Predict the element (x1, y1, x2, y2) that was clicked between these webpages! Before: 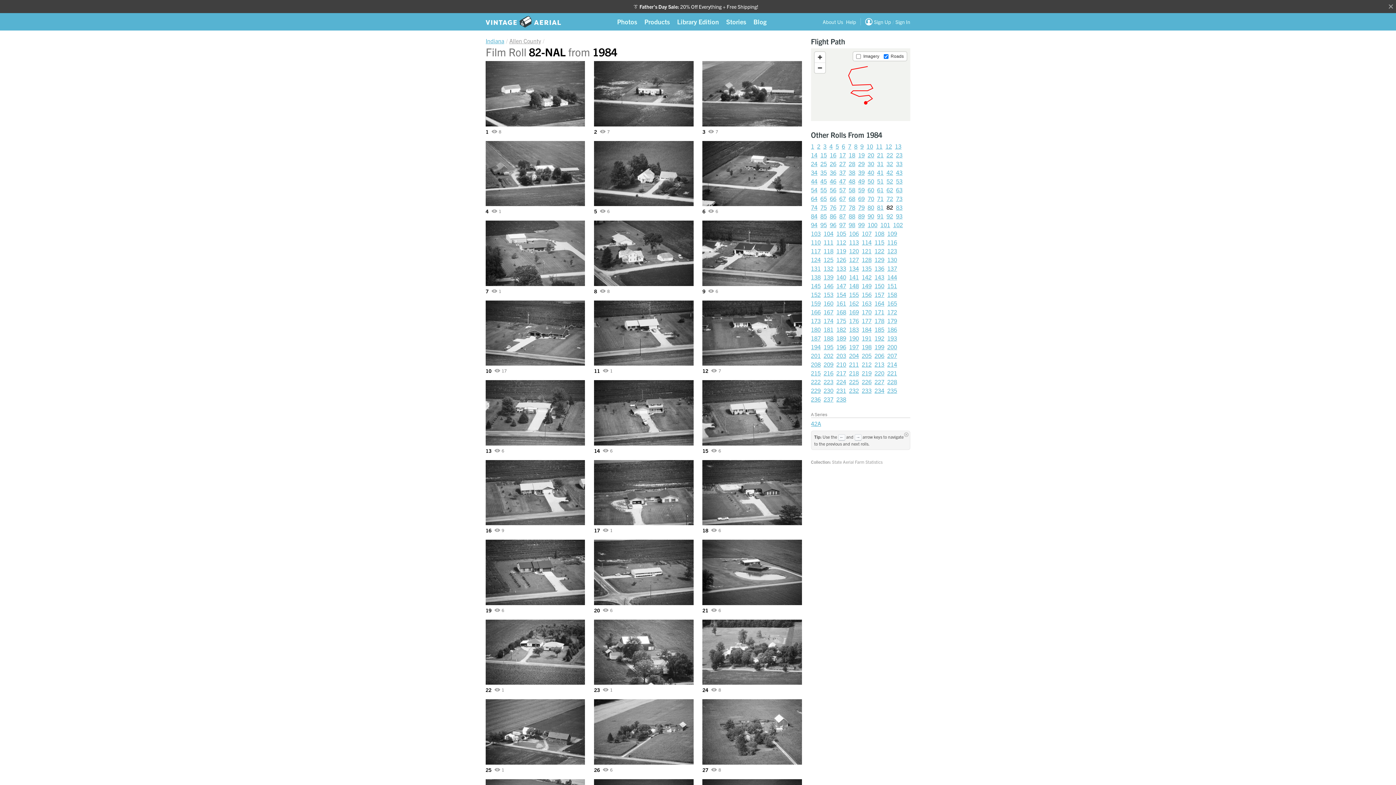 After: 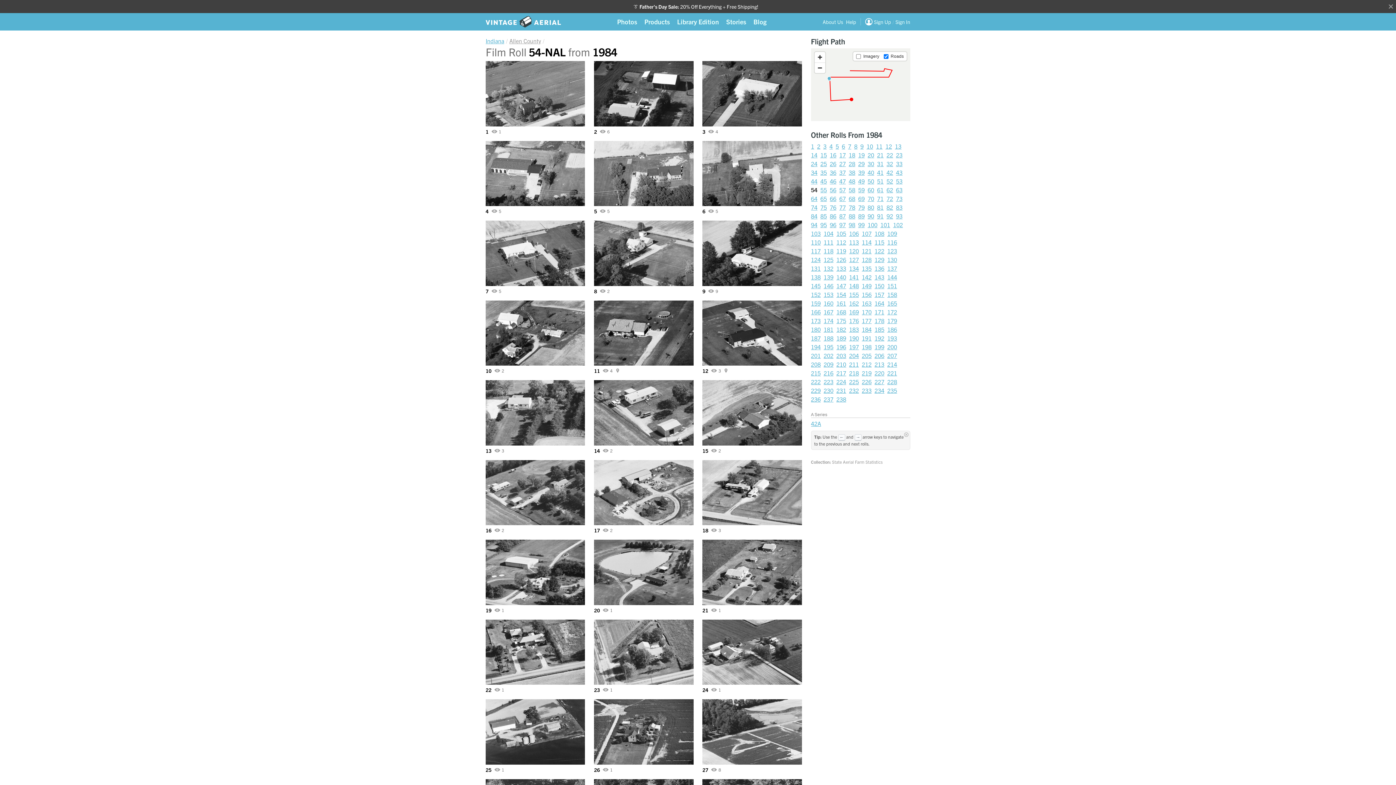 Action: label: 54 bbox: (811, 186, 817, 193)